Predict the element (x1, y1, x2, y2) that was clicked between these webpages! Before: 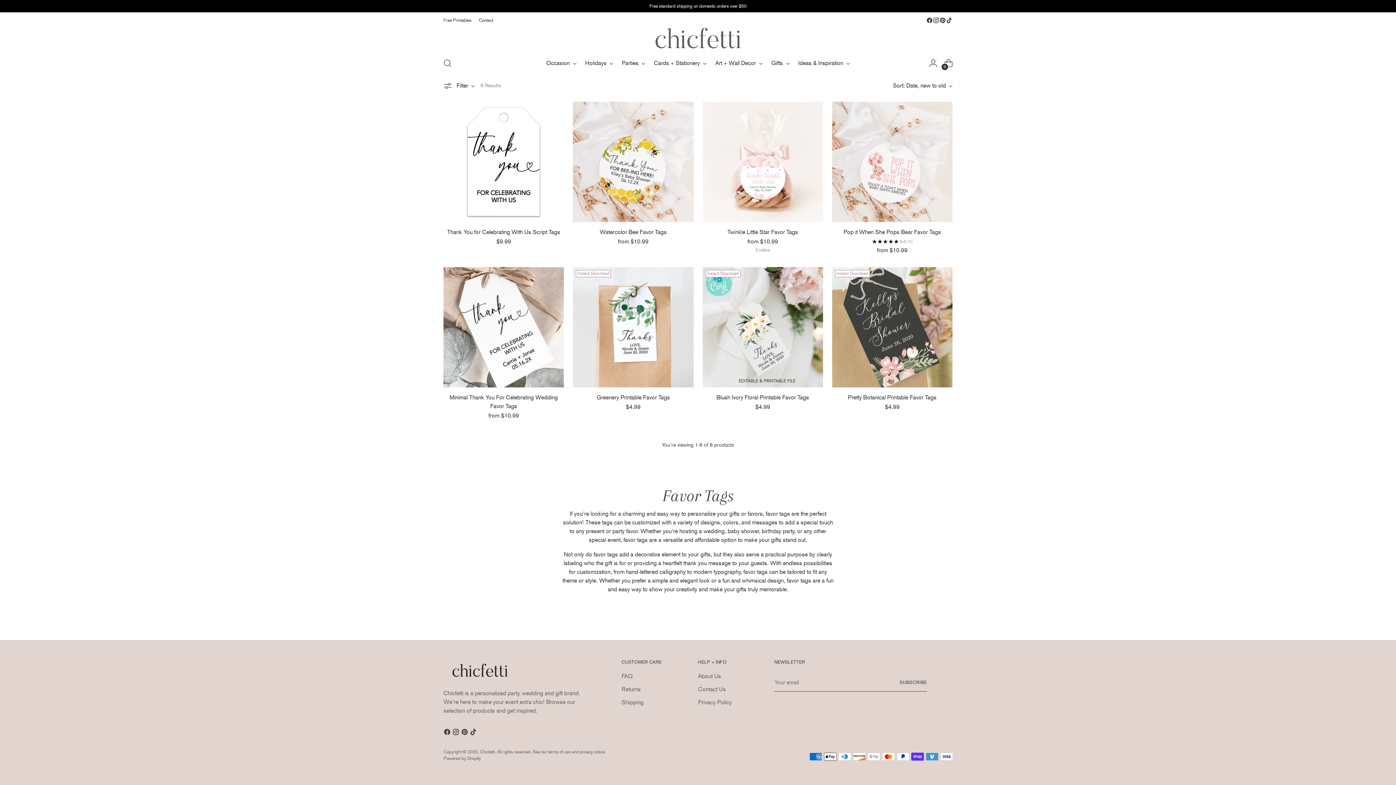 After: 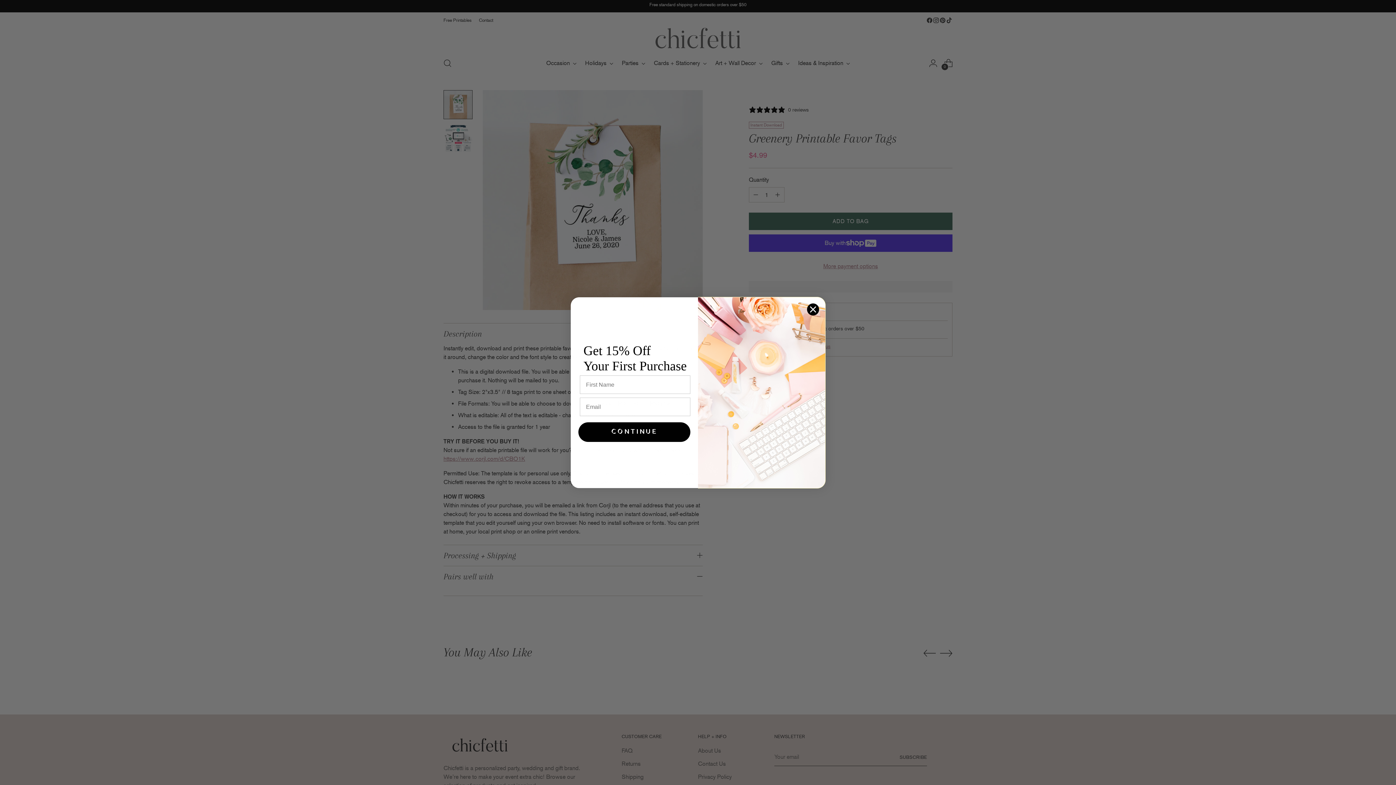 Action: bbox: (596, 394, 670, 401) label: Greenery Printable Favor Tags